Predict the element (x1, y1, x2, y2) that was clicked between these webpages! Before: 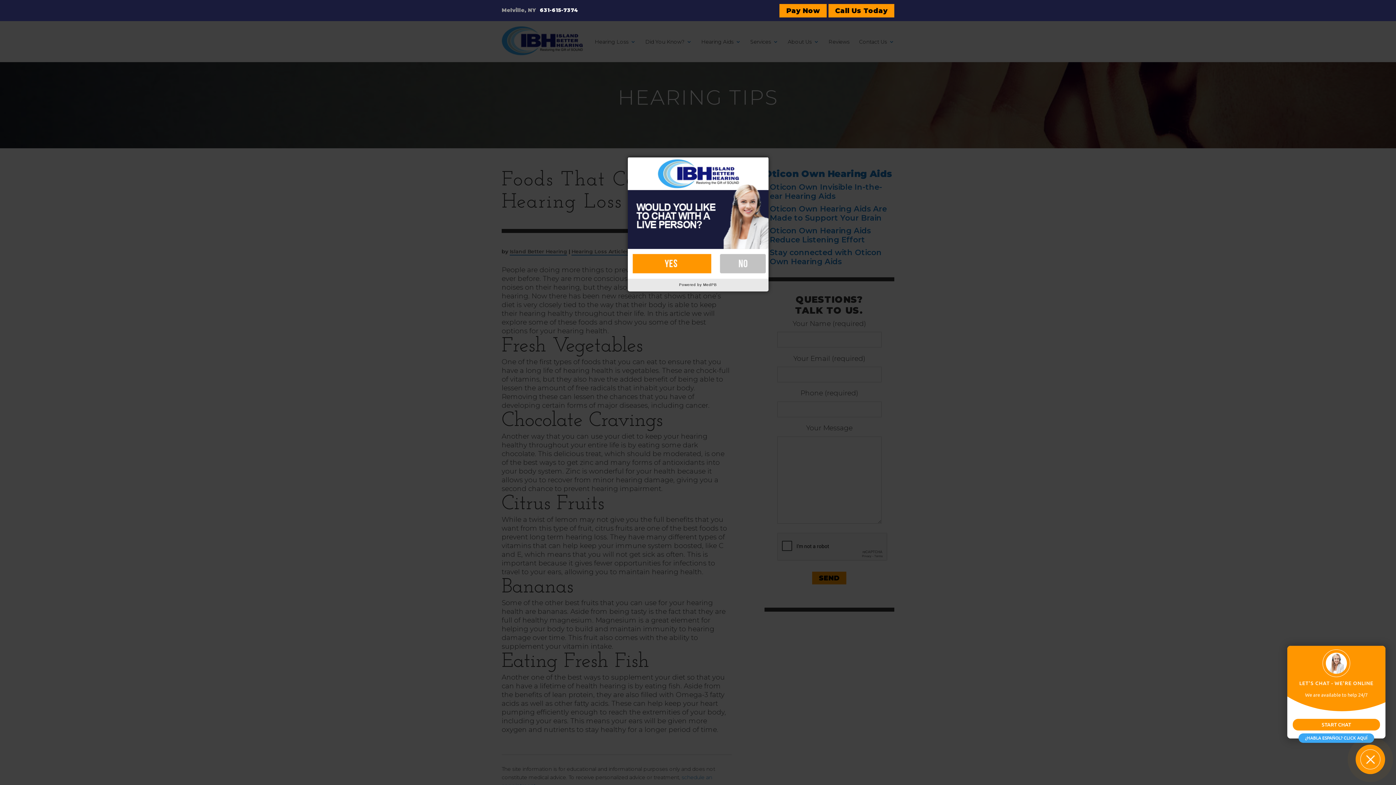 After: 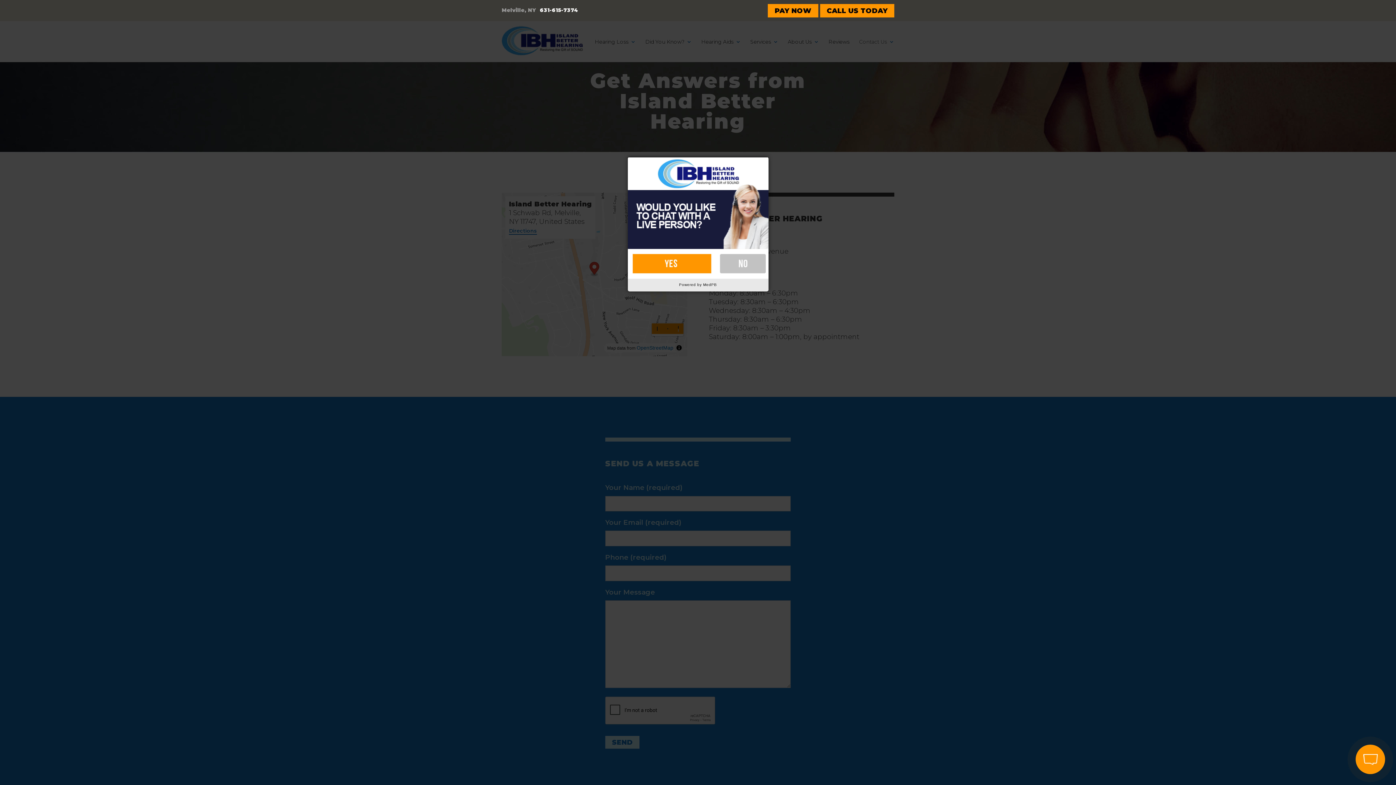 Action: label: Melville, NY bbox: (501, 6, 536, 13)